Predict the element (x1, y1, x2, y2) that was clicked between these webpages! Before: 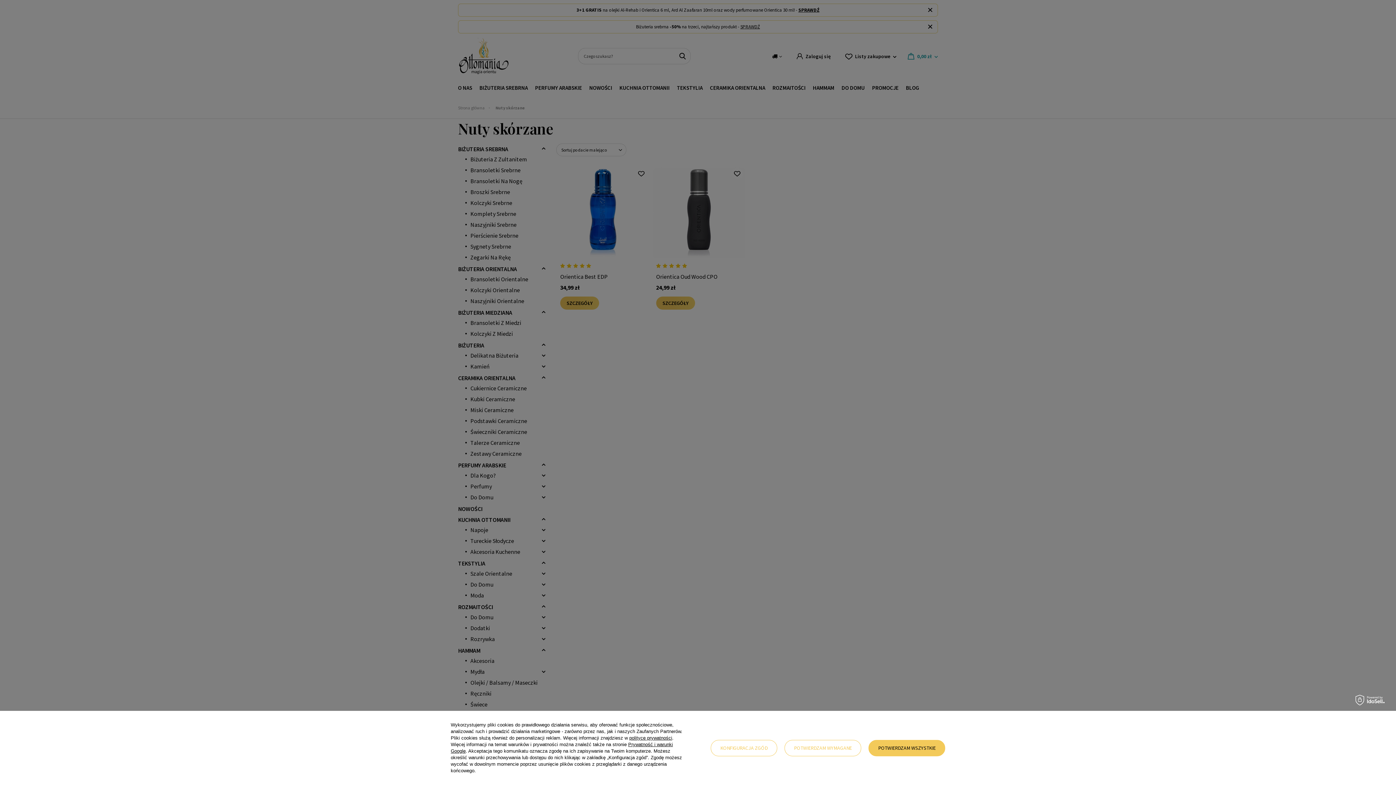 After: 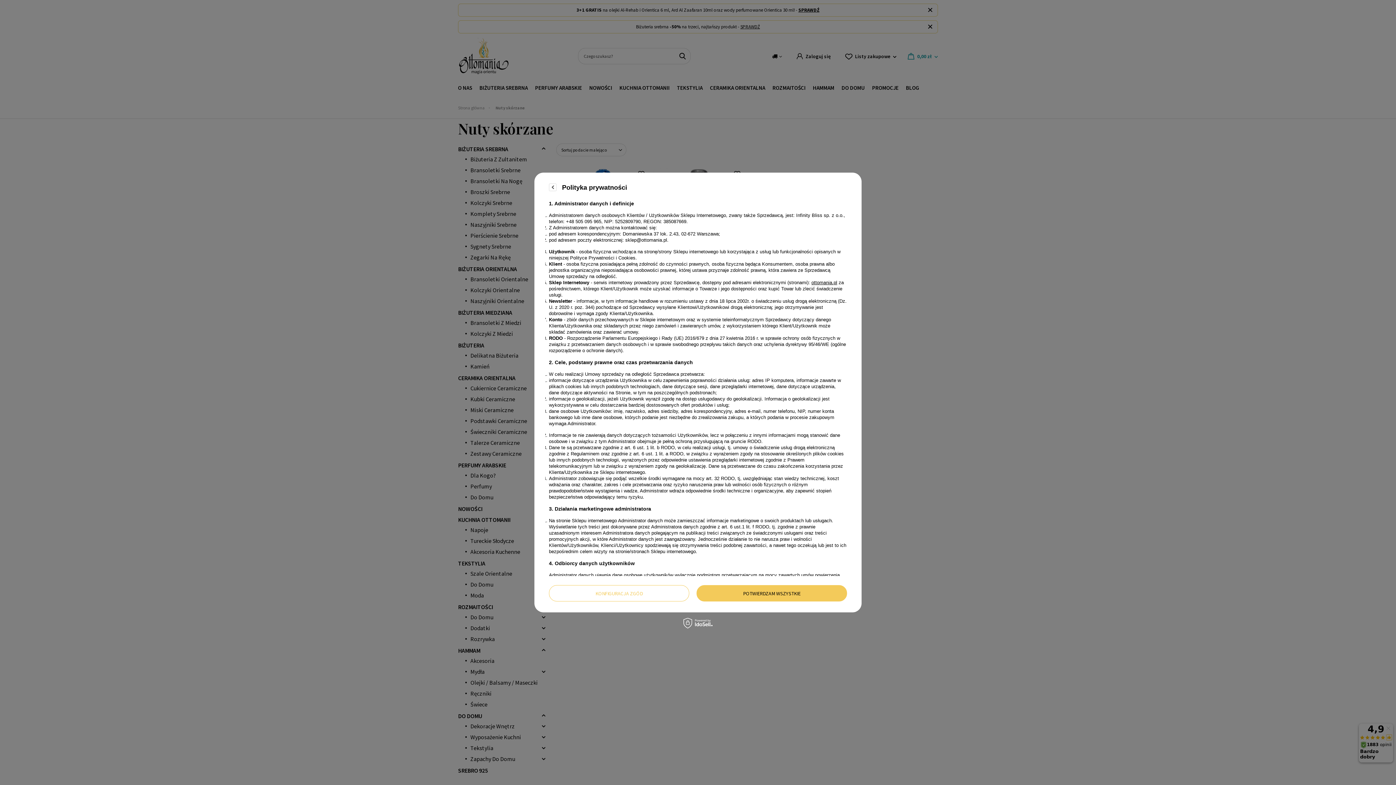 Action: bbox: (629, 735, 672, 741) label: polityce prywatności